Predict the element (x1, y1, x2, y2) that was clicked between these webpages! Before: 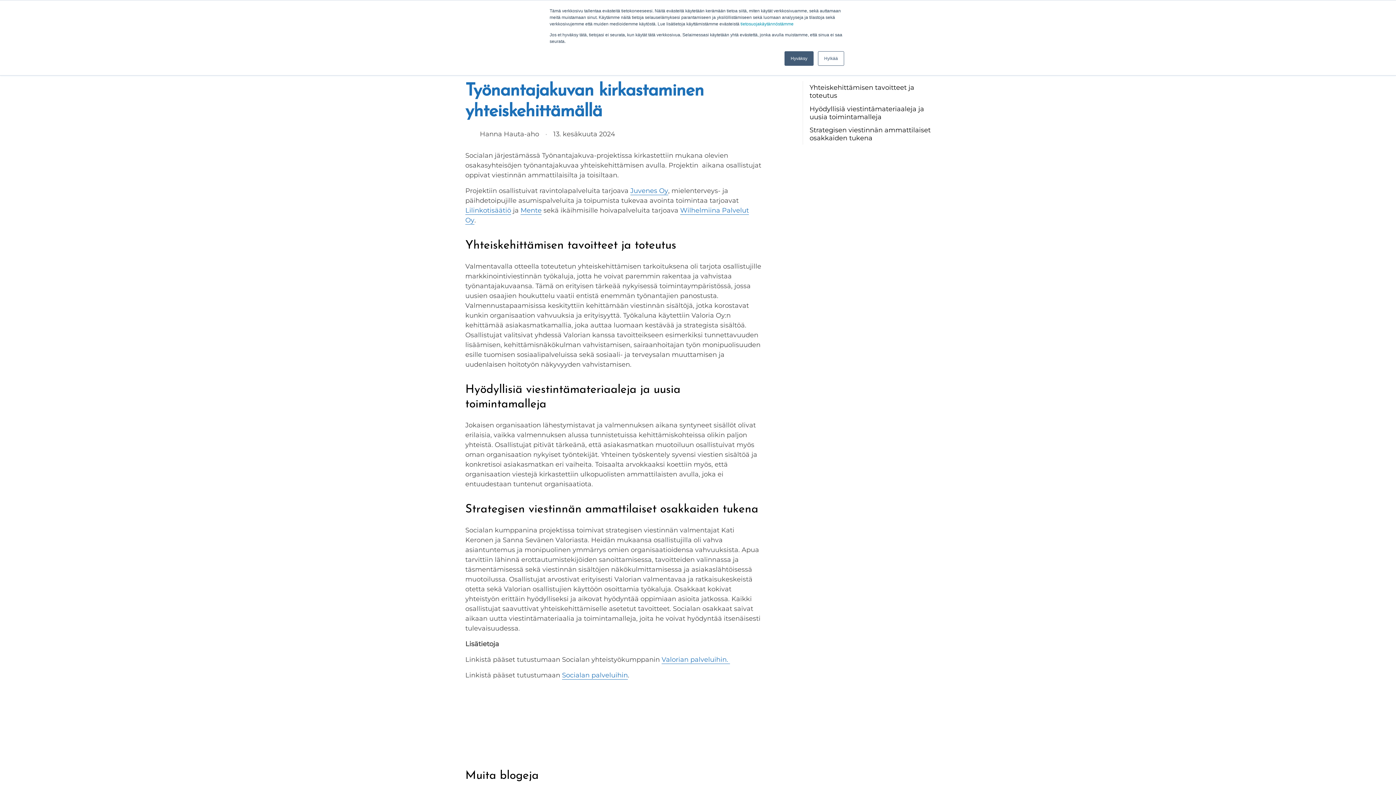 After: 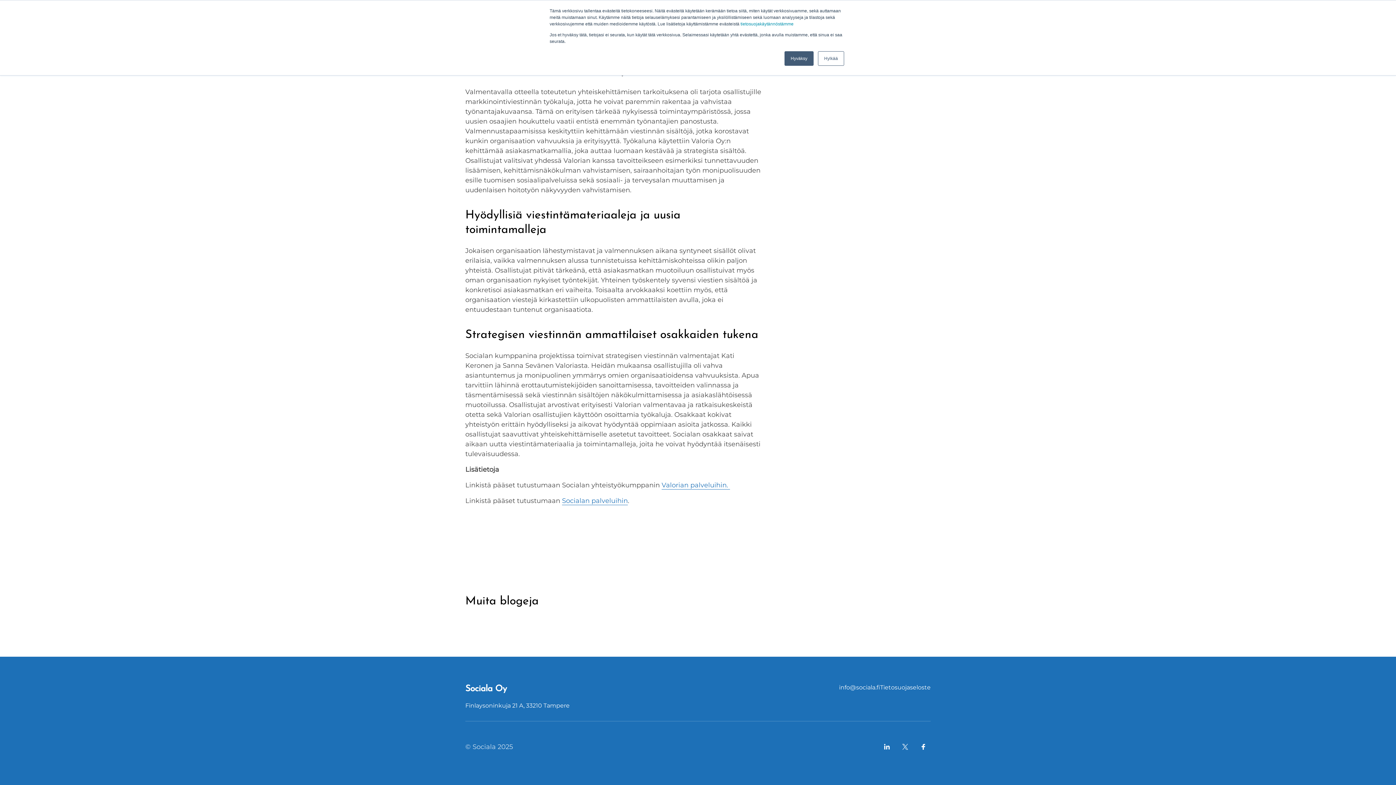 Action: label: Hyödyllisiä viestintämateriaaleja ja uusia toimintamalleja  bbox: (802, 102, 930, 123)